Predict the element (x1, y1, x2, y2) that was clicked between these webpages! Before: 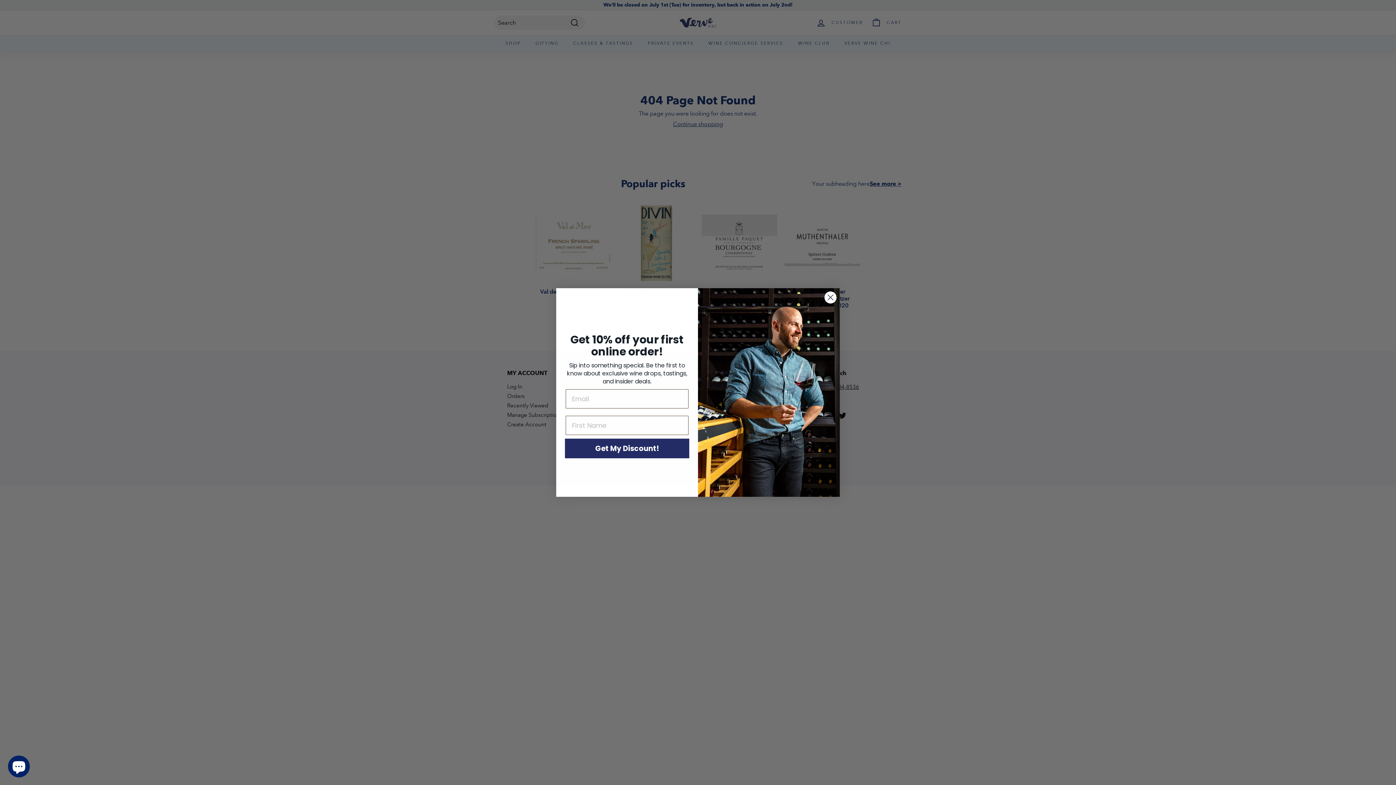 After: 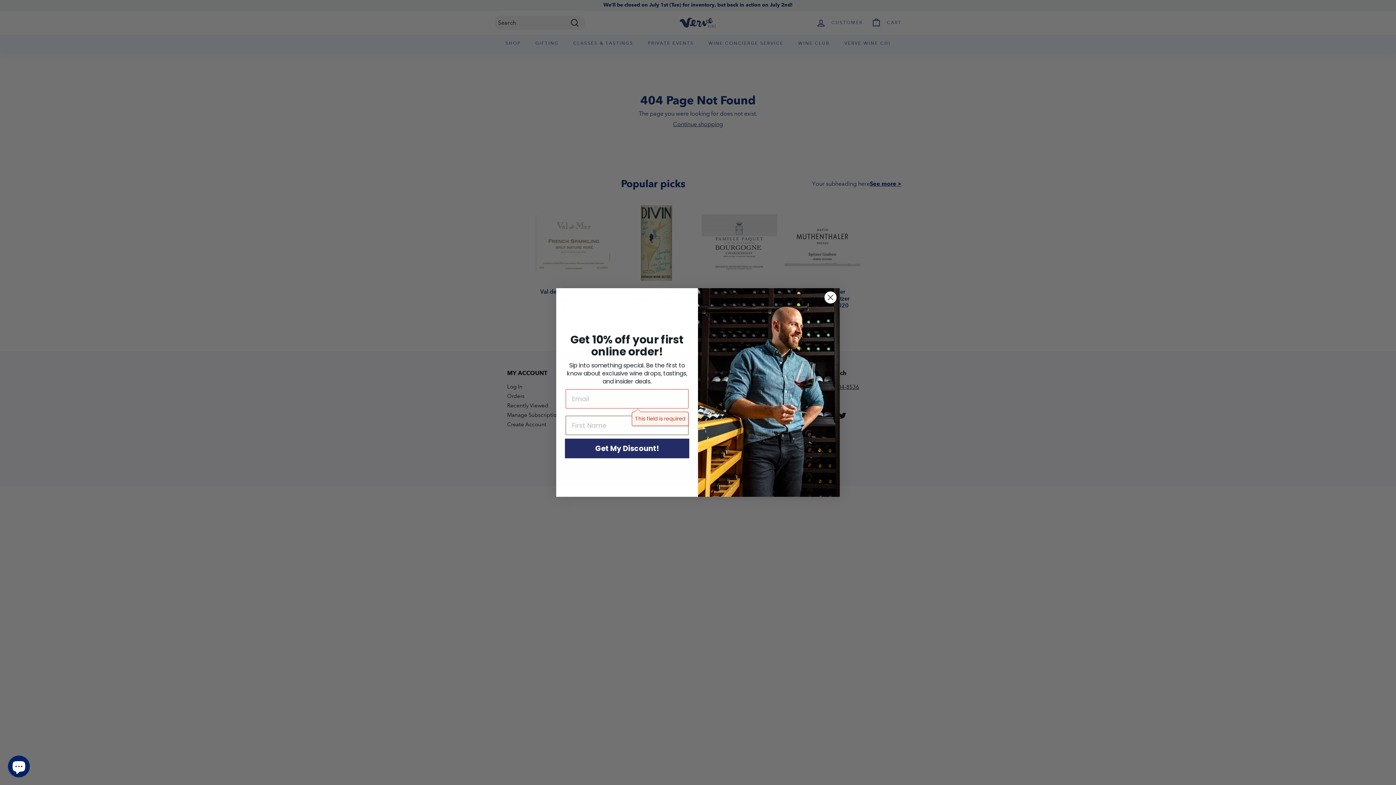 Action: bbox: (565, 438, 689, 458) label: Get My Discount!